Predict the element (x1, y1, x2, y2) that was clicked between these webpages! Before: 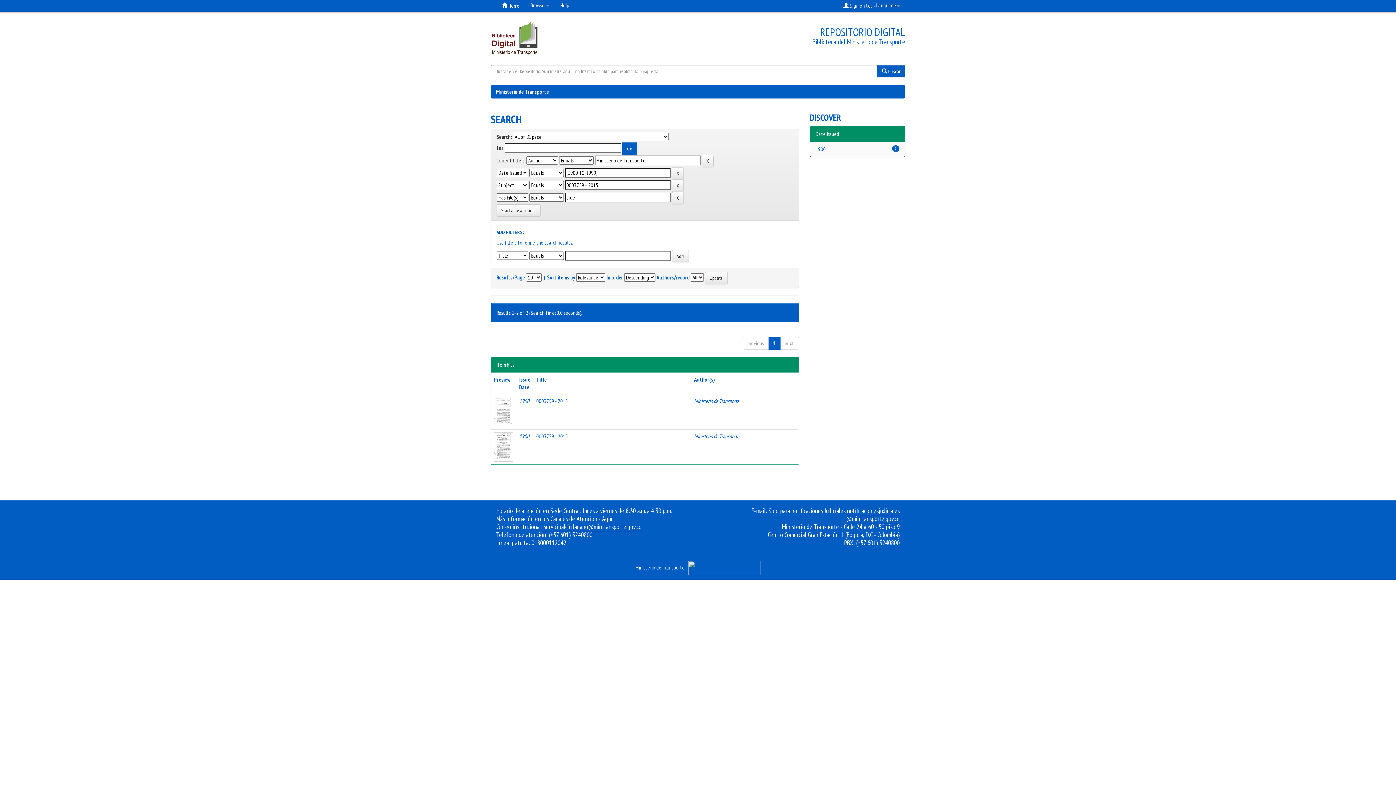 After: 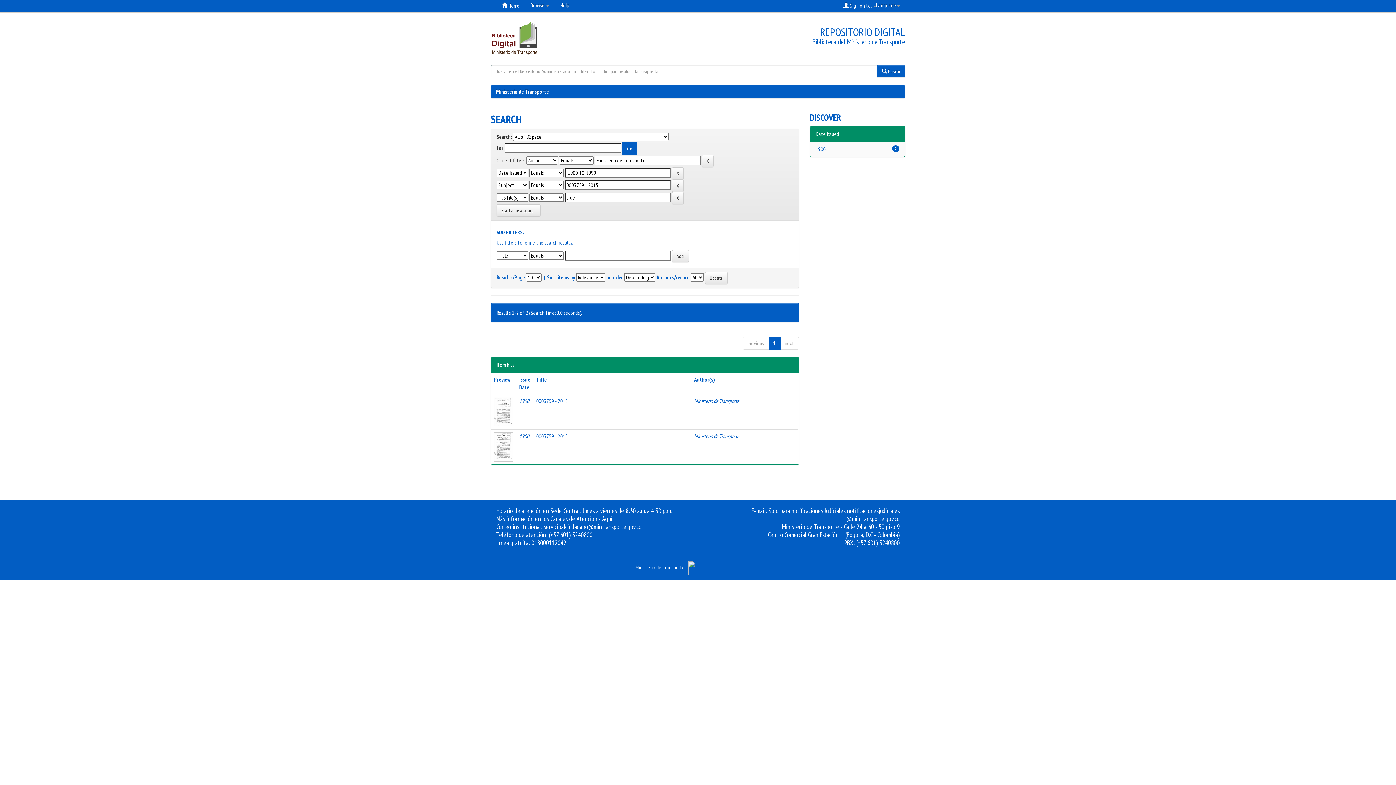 Action: label: servicioalciudadano@mintransporte.gov.co bbox: (544, 522, 641, 531)